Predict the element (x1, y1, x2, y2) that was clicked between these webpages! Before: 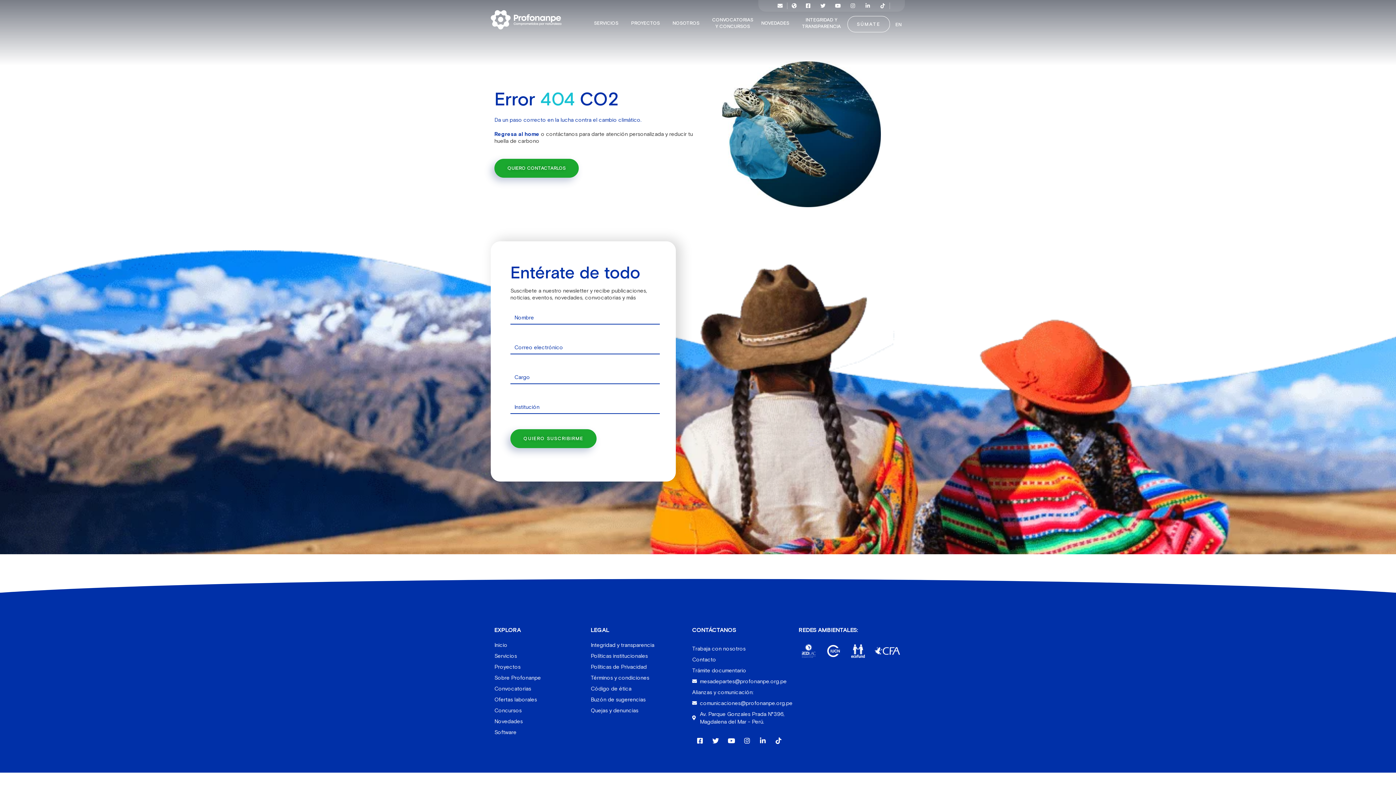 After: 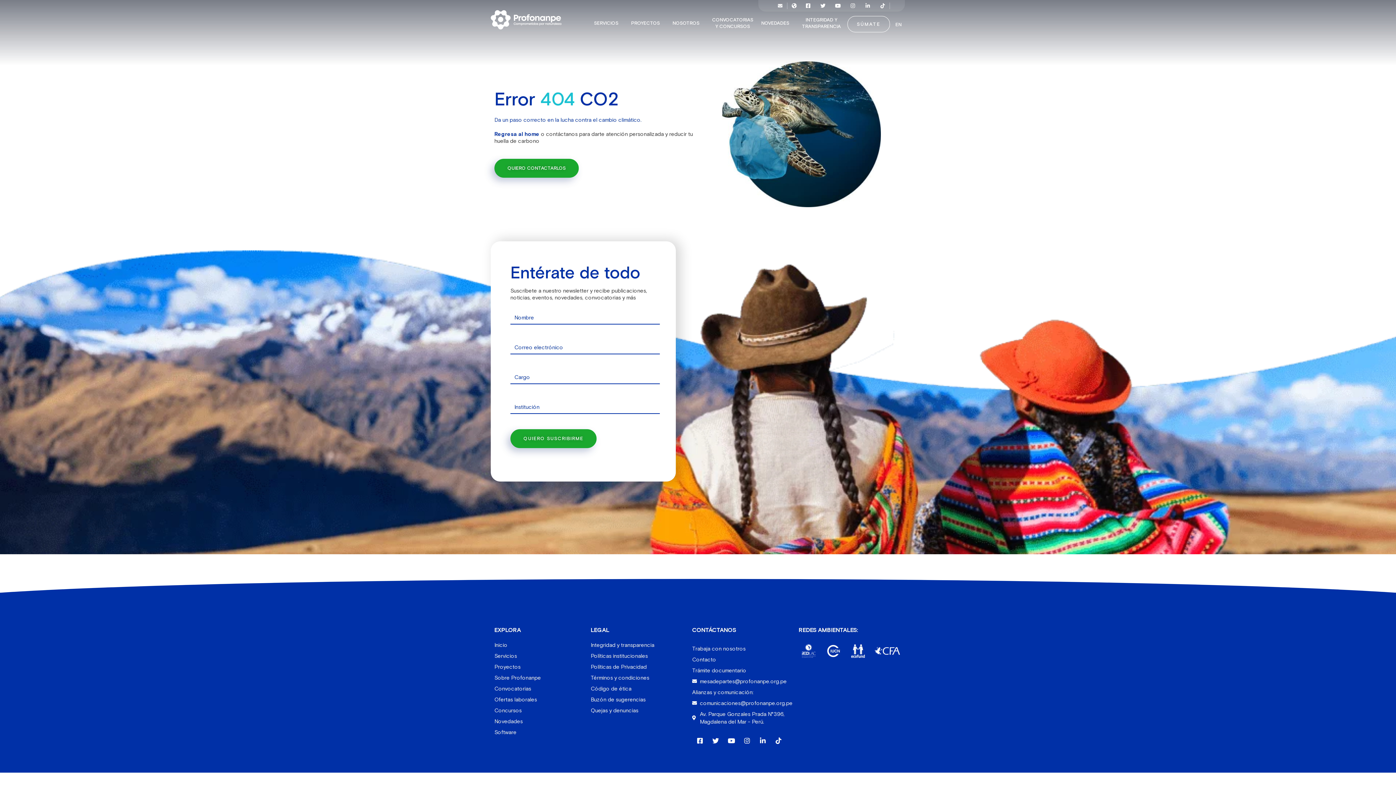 Action: bbox: (777, 3, 782, 8) label: Envelope